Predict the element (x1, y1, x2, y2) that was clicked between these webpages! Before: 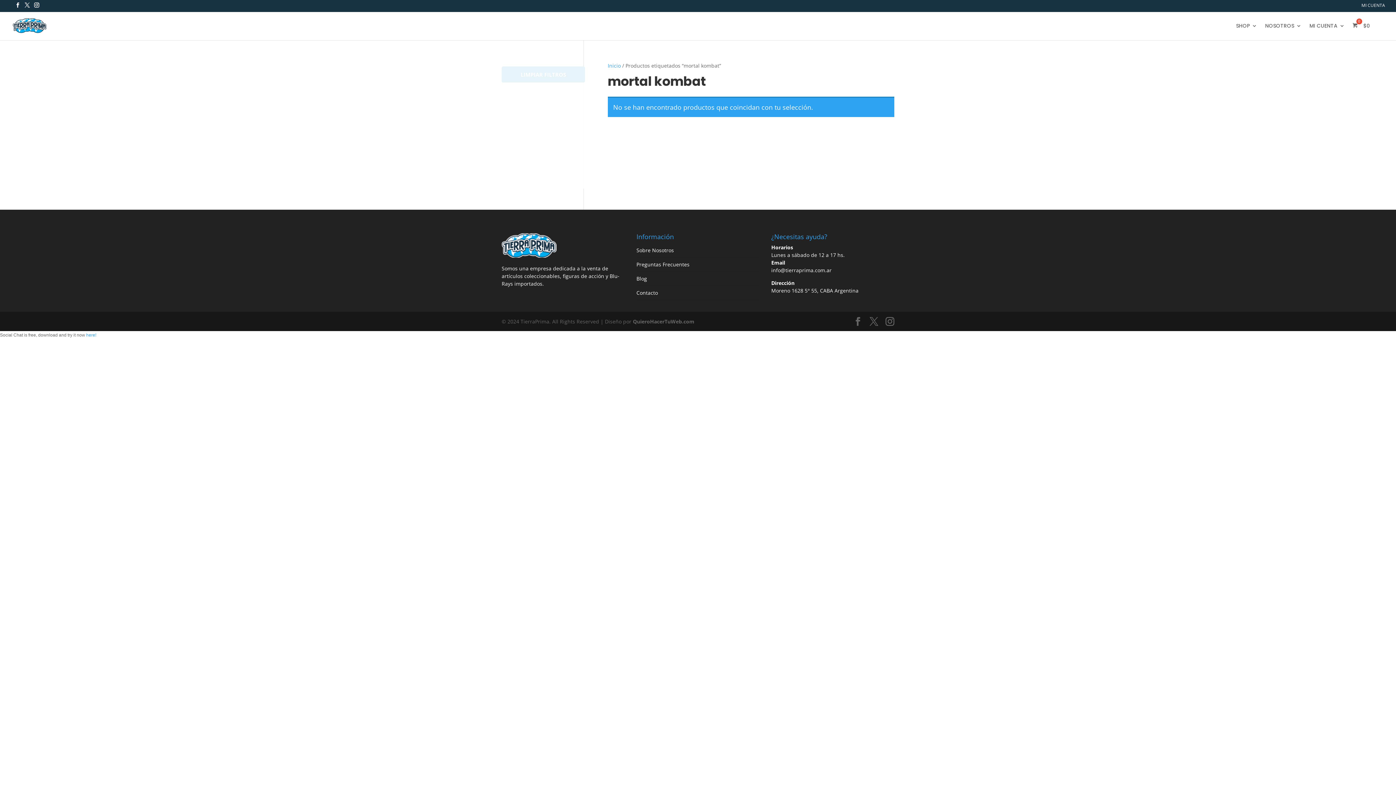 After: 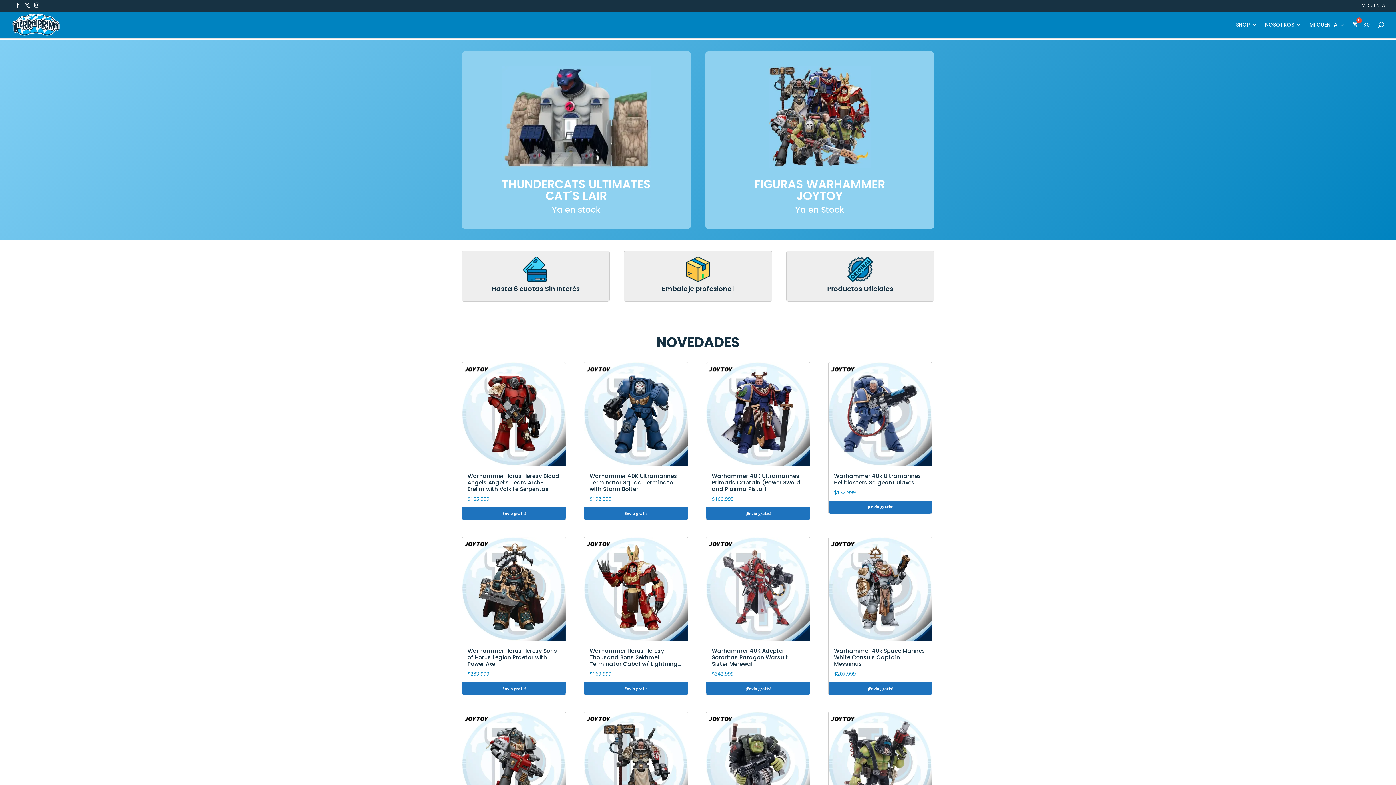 Action: label: Inicio bbox: (607, 62, 620, 69)